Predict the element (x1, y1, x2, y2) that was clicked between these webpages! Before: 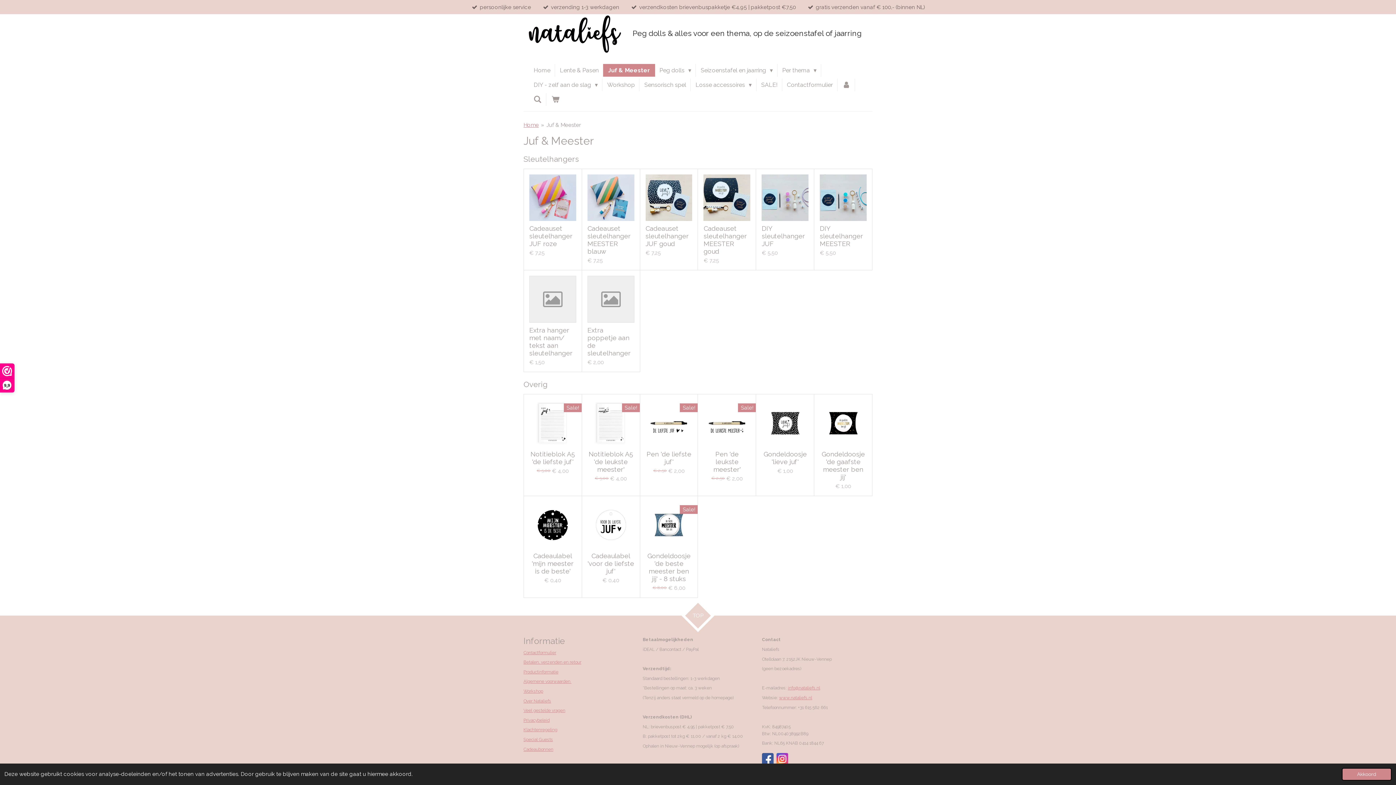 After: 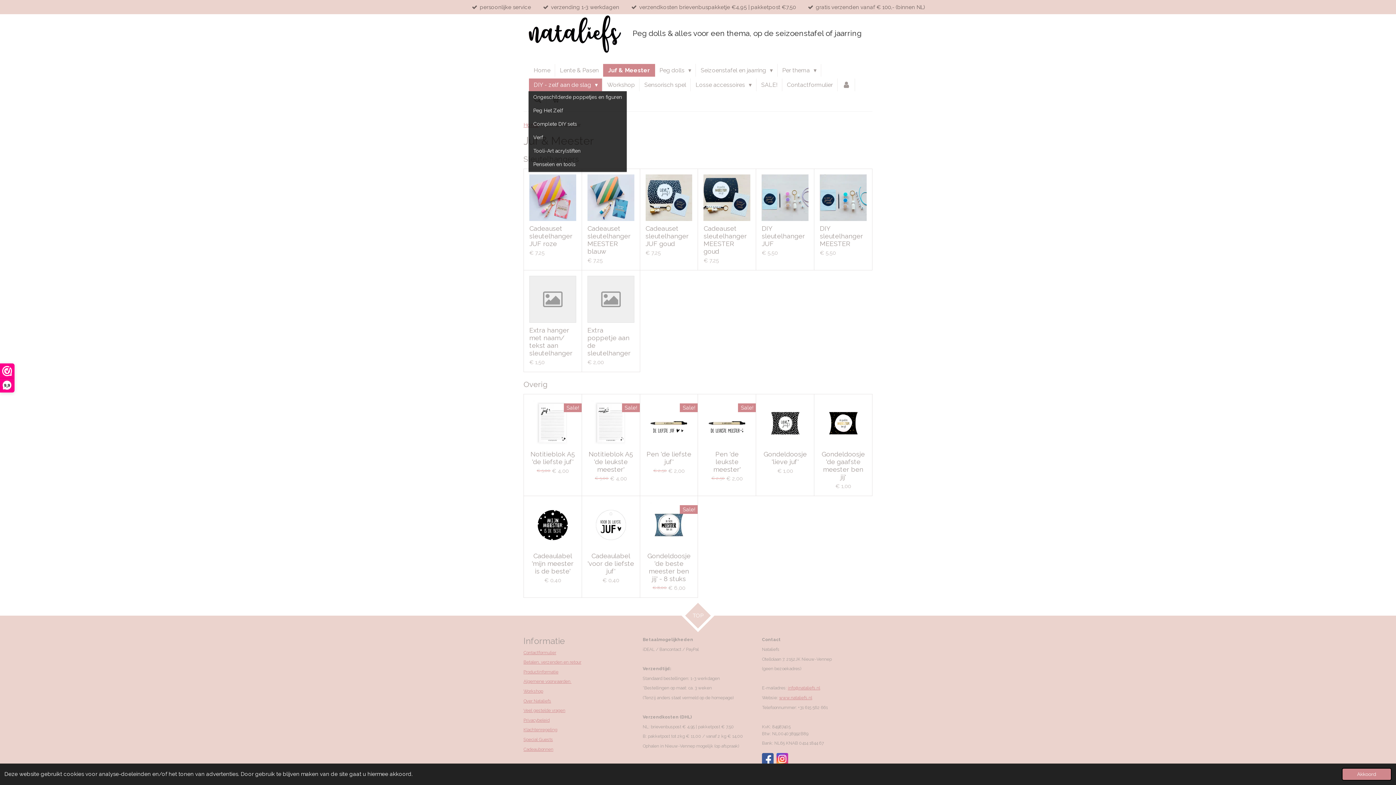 Action: label: DIY - zelf aan de slag  bbox: (529, 78, 602, 91)